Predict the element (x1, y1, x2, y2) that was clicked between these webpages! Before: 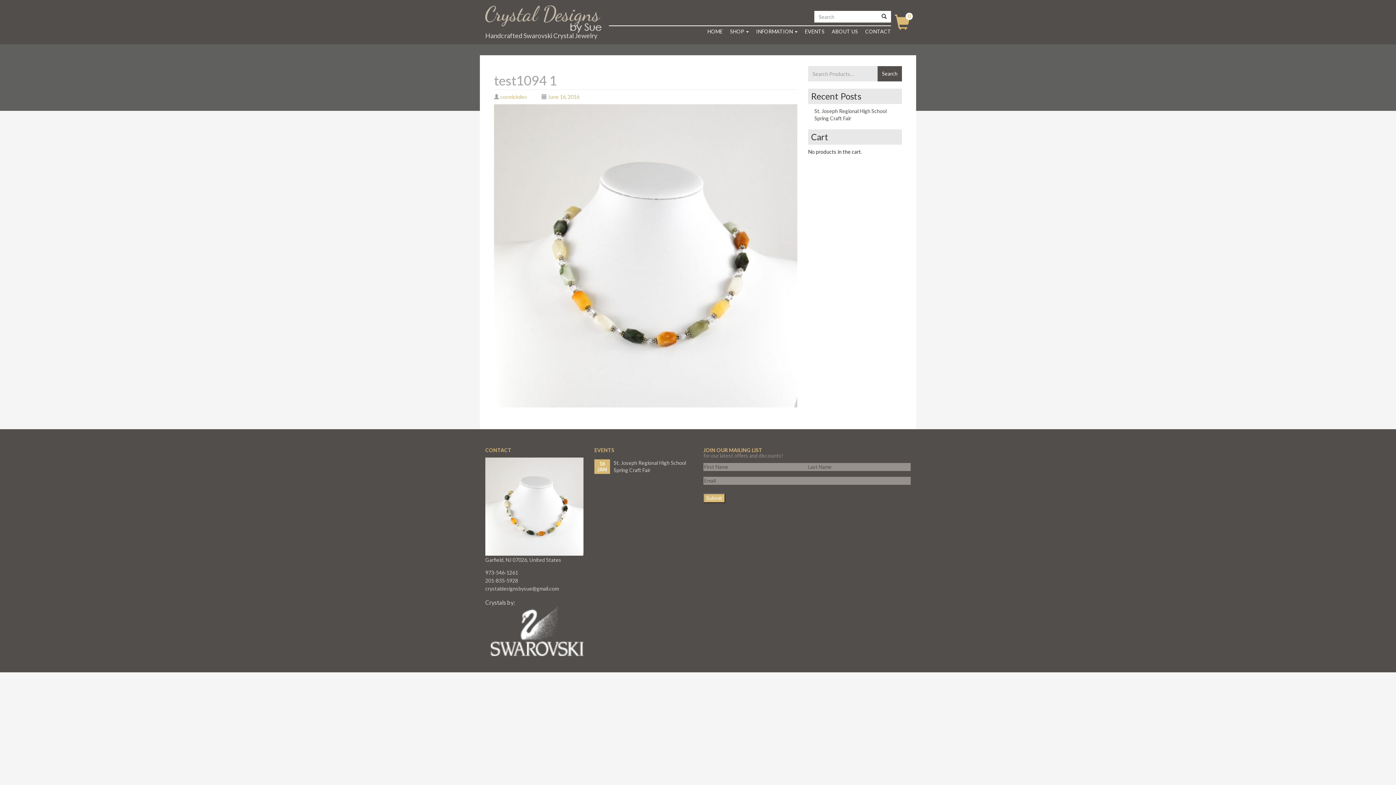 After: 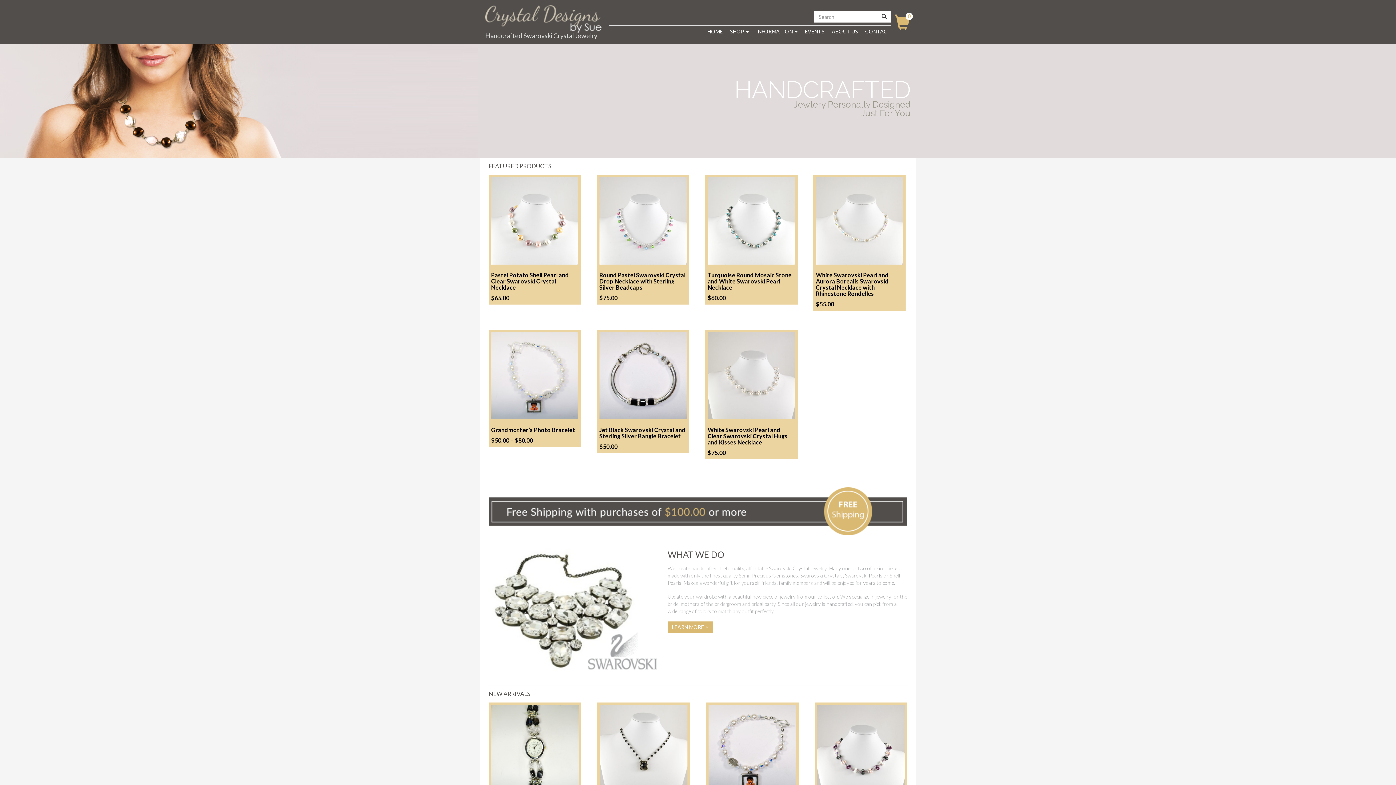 Action: label: Handcrafted Swarovski Crystal Jewelry bbox: (485, 5, 601, 38)